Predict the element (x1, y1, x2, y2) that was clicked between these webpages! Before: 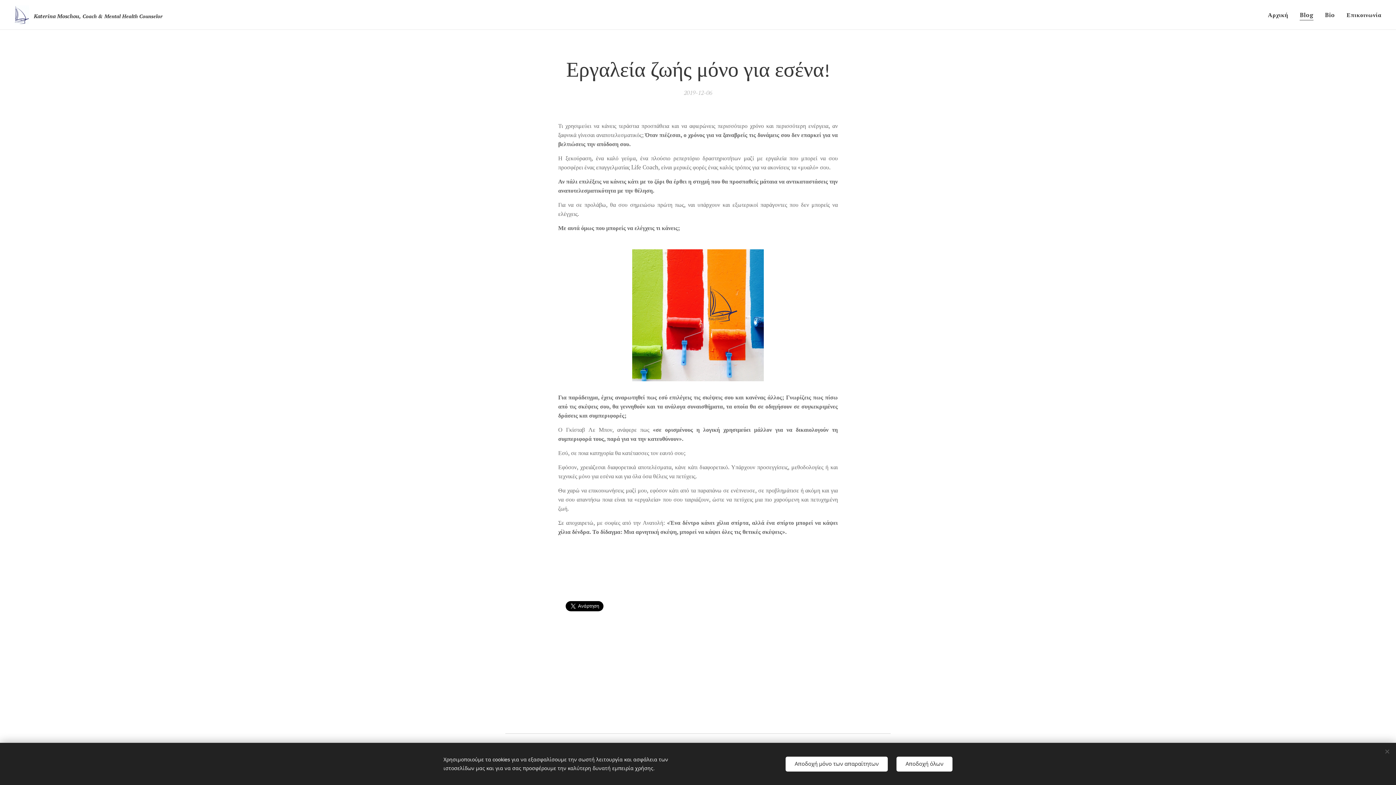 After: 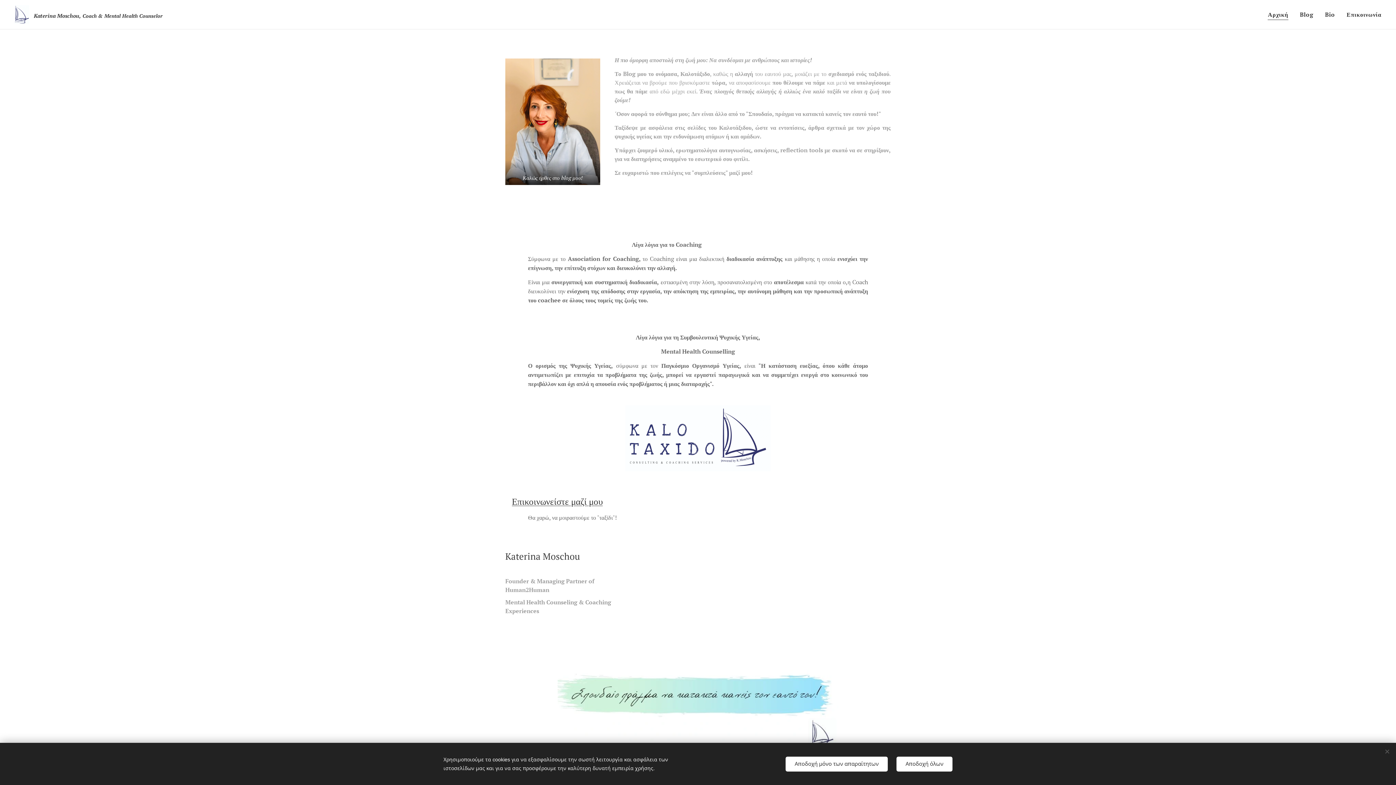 Action: bbox: (14, 4, 164, 25) label: 	
Katerina Moschou, Coach & Mental Health Counselor